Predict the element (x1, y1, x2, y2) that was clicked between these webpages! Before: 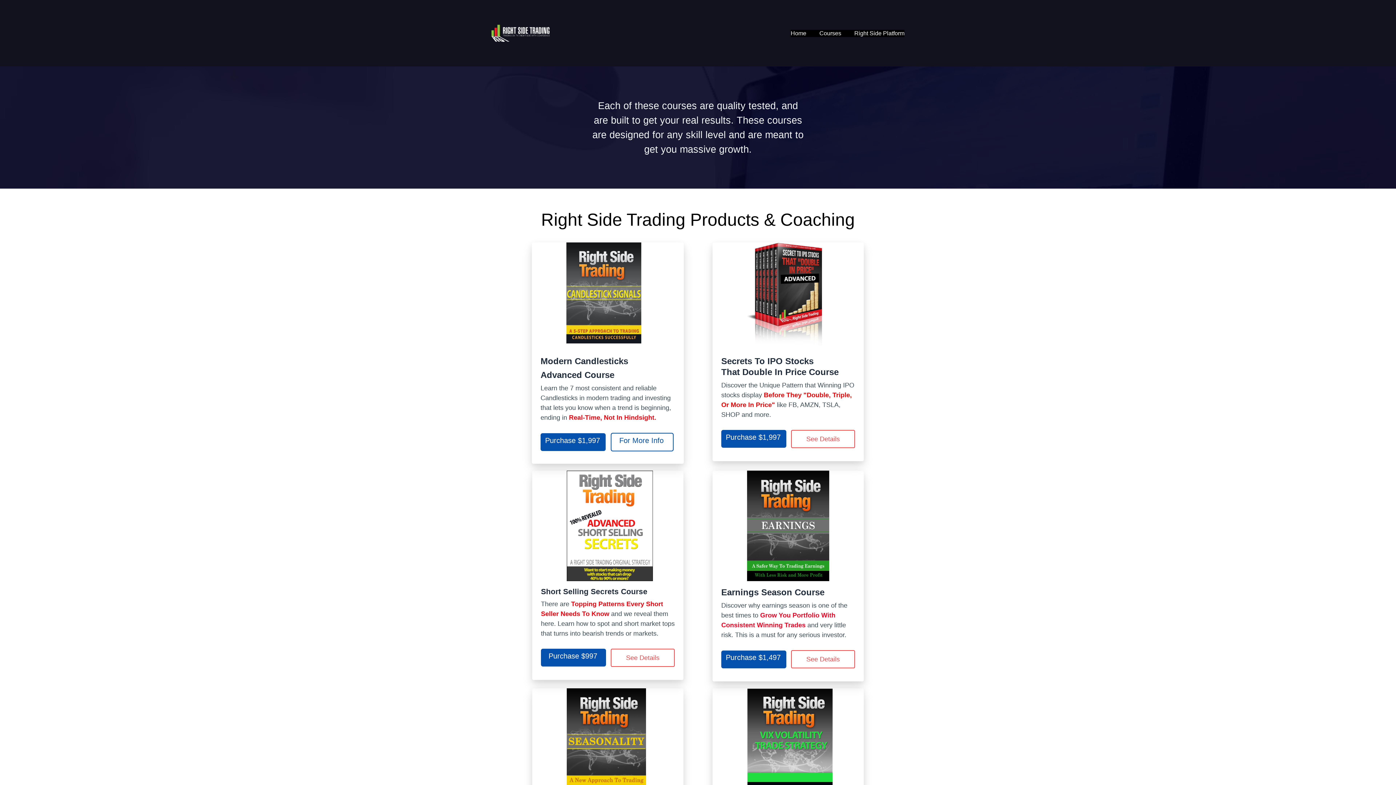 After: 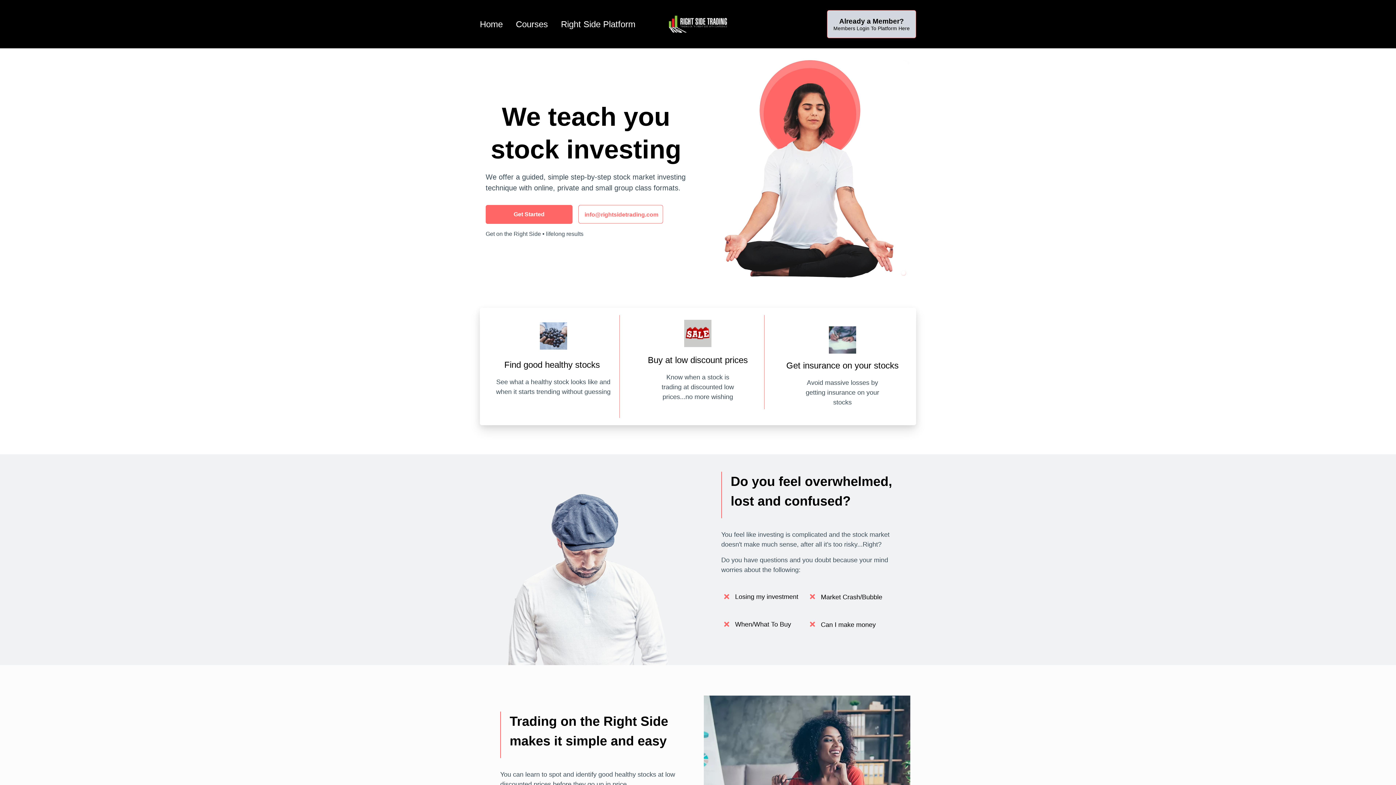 Action: bbox: (566, 688, 718, 795)